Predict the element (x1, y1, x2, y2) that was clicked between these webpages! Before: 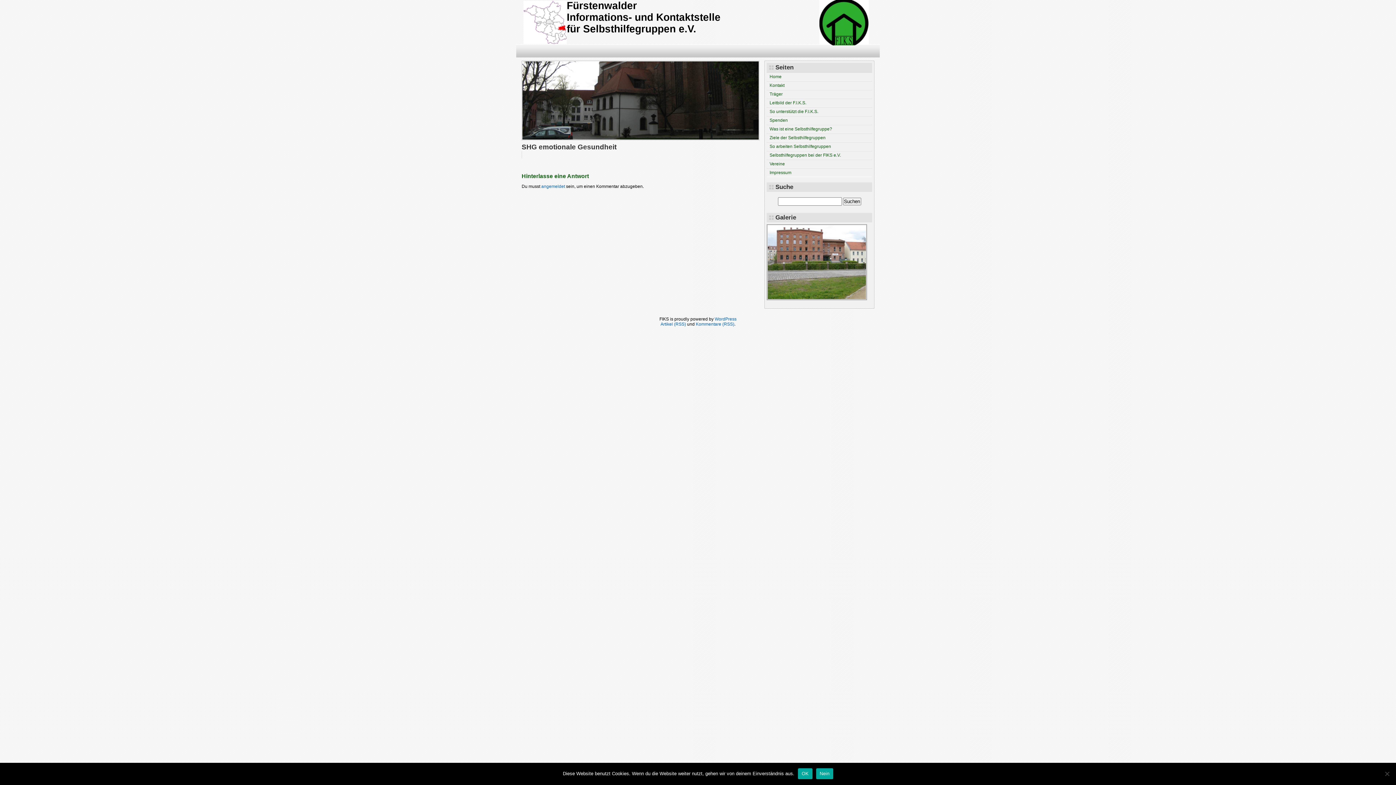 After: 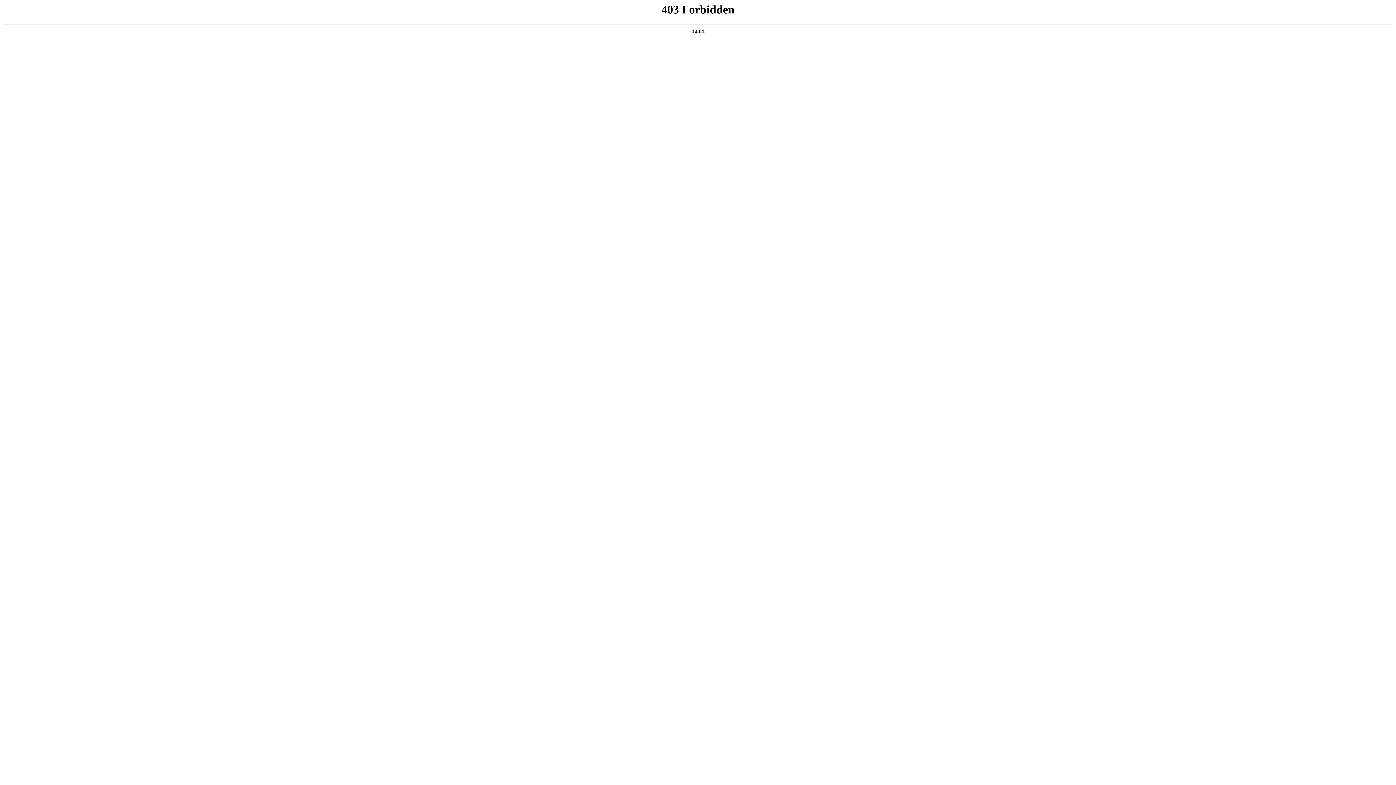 Action: label: WordPress bbox: (714, 316, 736, 321)